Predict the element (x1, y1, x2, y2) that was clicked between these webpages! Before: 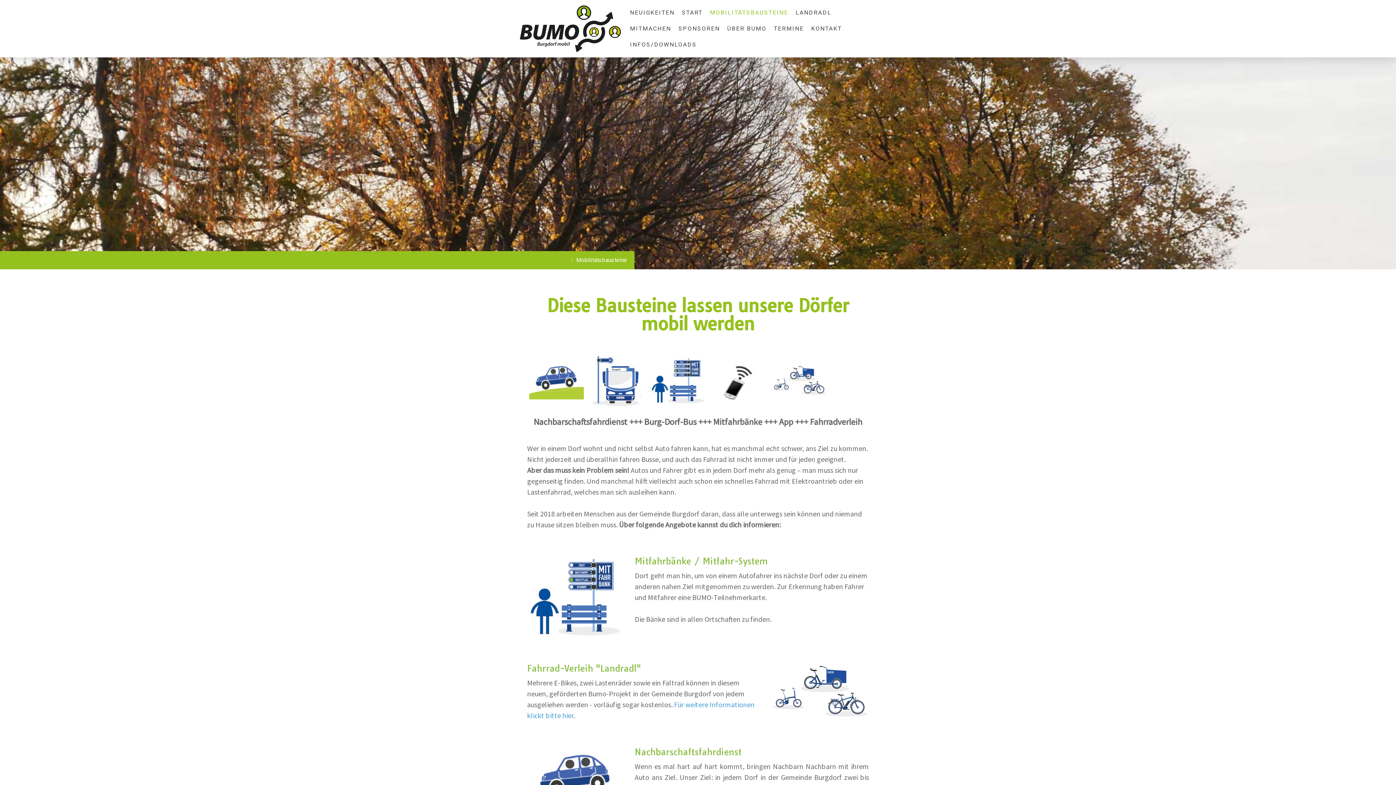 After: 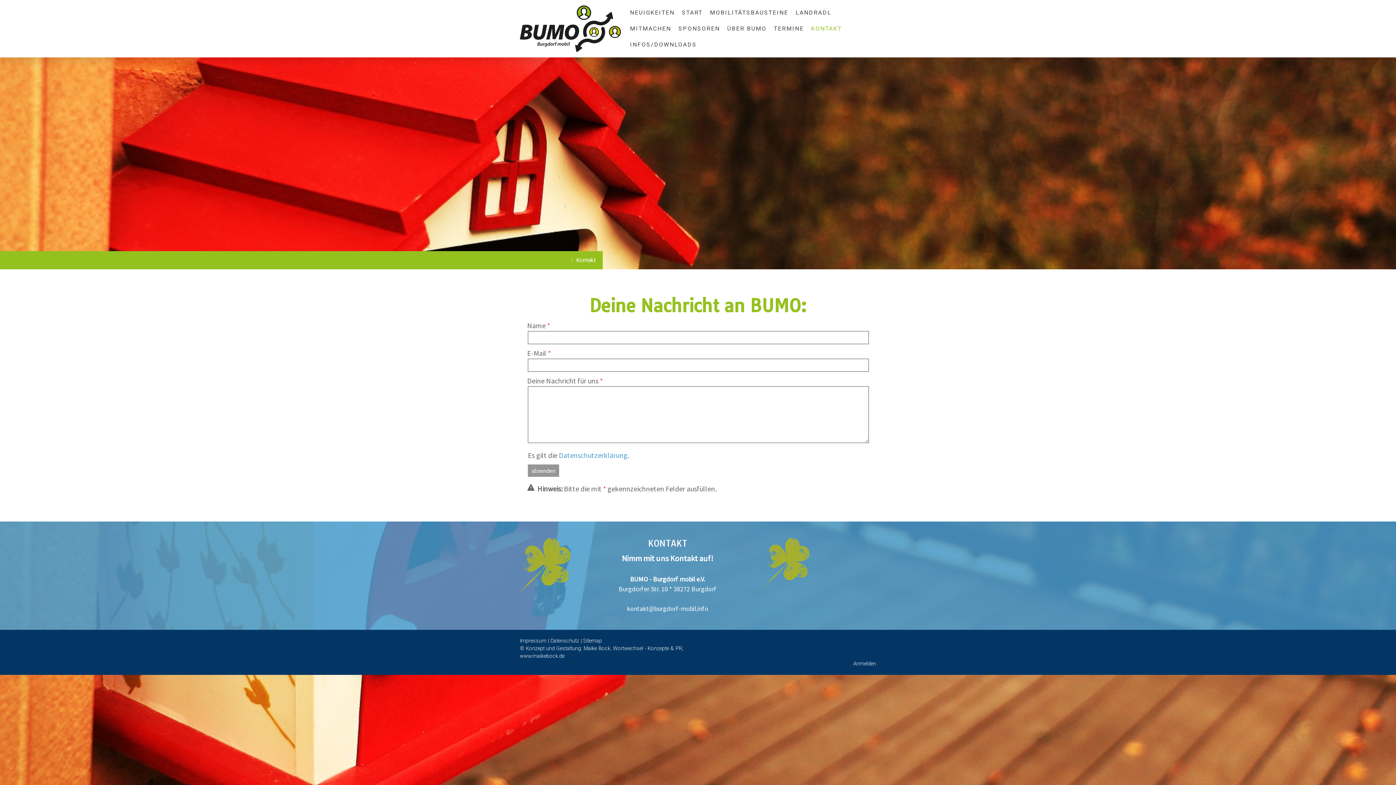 Action: bbox: (807, 20, 845, 36) label: KONTAKT